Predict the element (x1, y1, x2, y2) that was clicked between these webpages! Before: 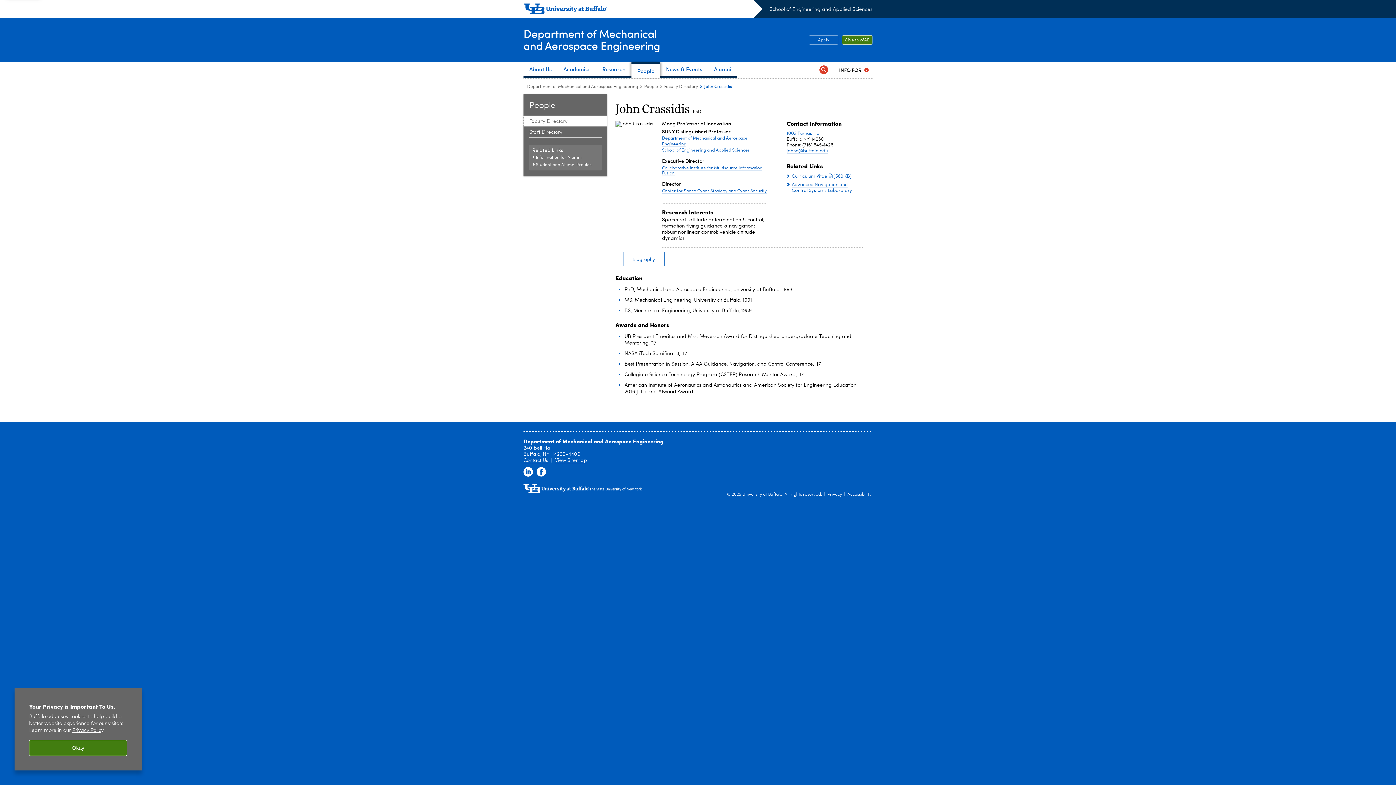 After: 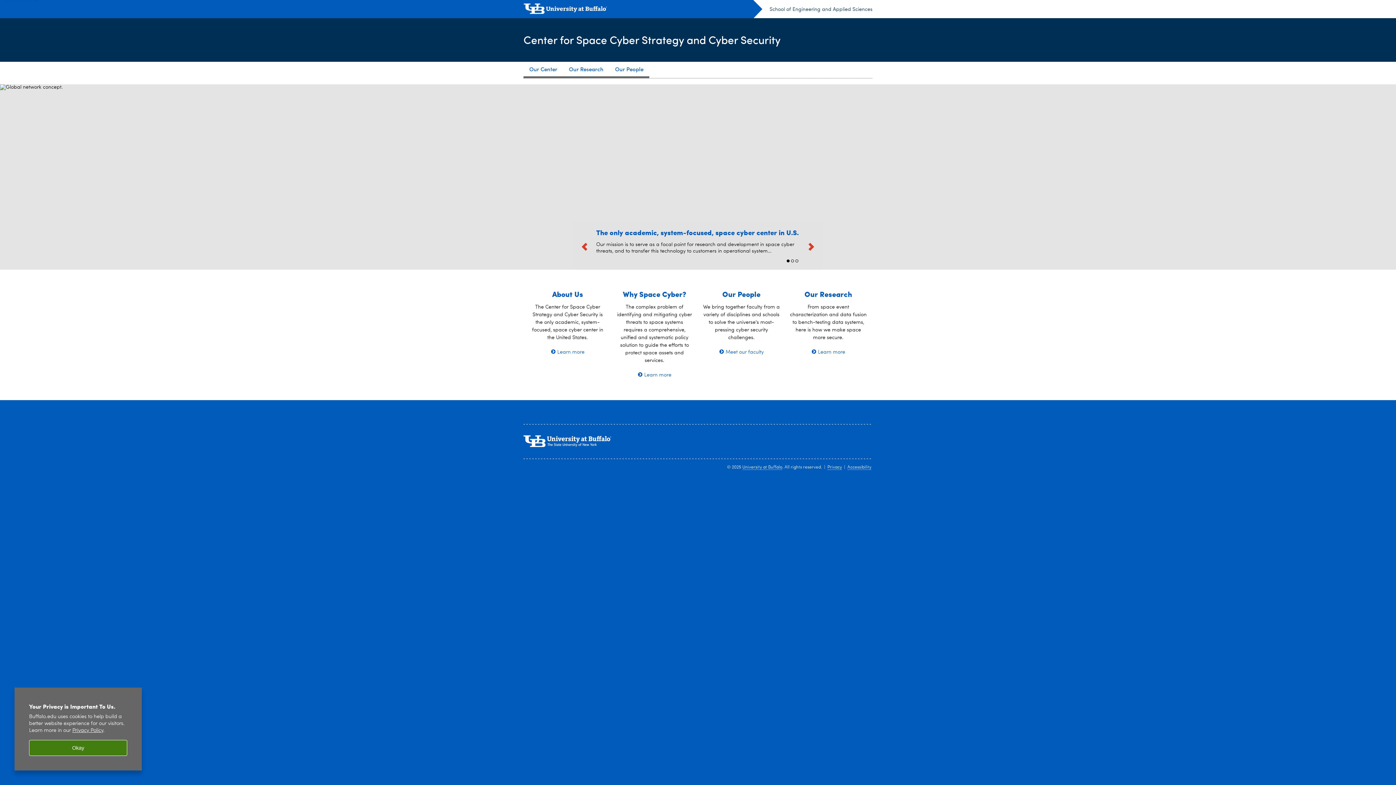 Action: bbox: (662, 189, 766, 193) label: Center for Space Cyber Strategy and Cyber Security